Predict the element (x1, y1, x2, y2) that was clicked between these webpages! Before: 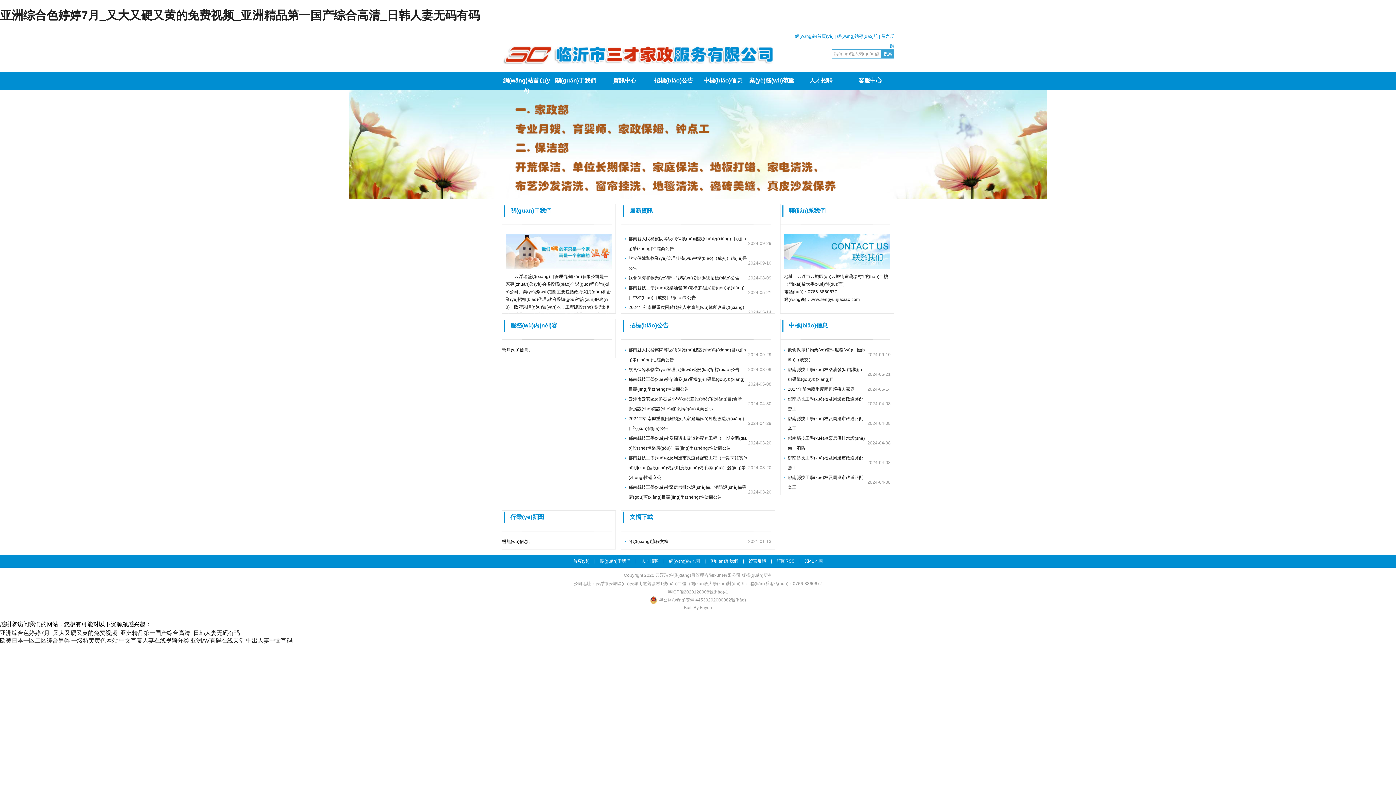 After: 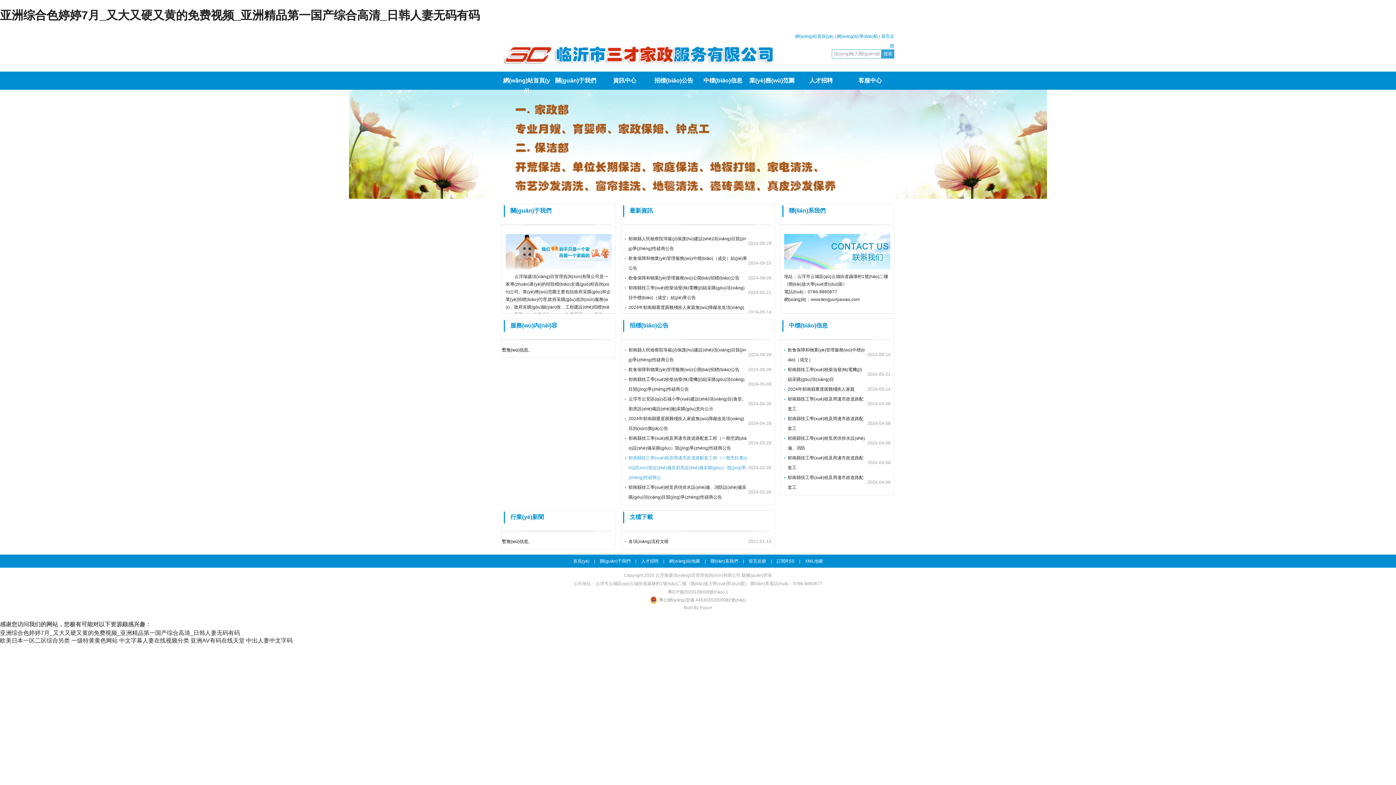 Action: bbox: (628, 455, 747, 480) label: 郁南縣技工學(xué)校及周邊市政道路配套工程（一期烹飪實(shí)訓(xùn)室設(shè)備及廚房設(shè)備采購(gòu)）競(jìng)爭(zhēng)性磋商公